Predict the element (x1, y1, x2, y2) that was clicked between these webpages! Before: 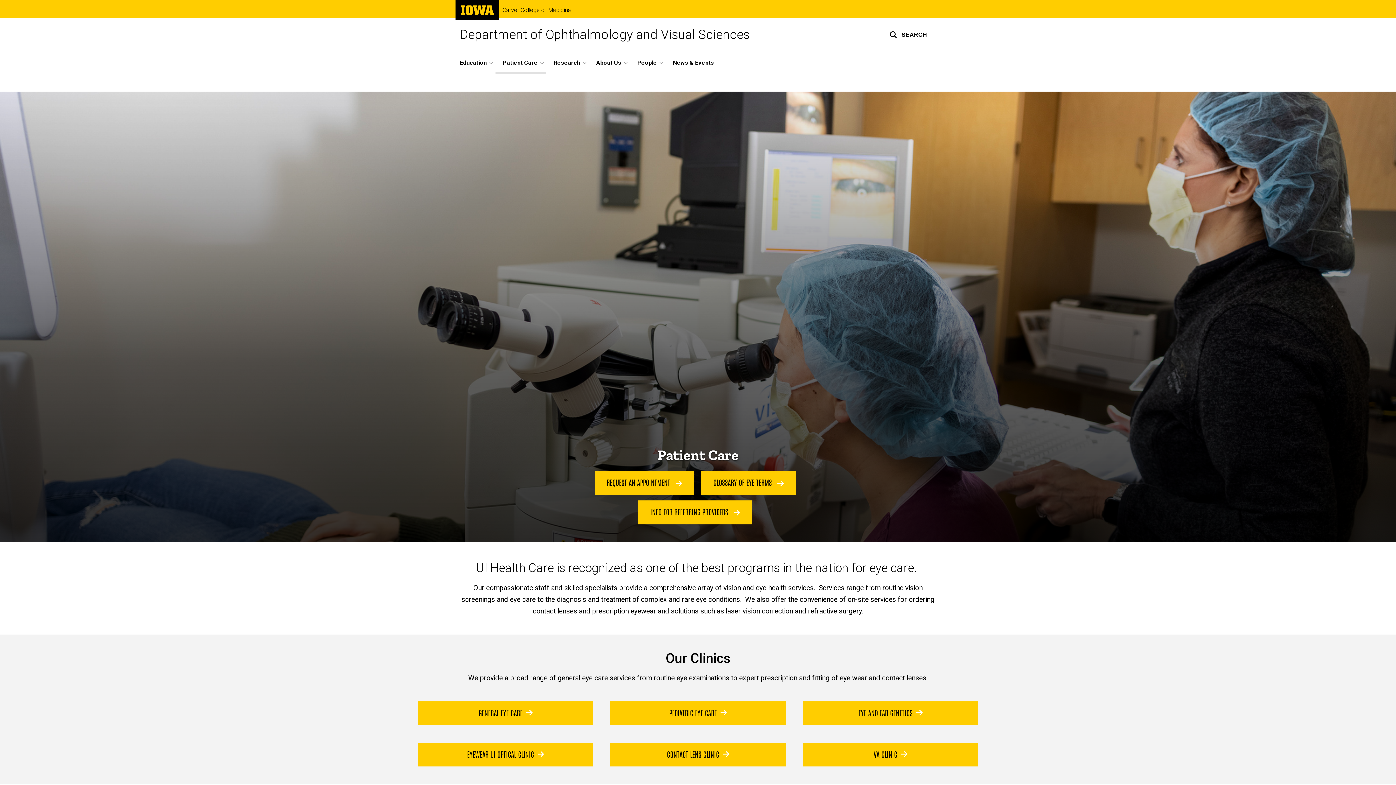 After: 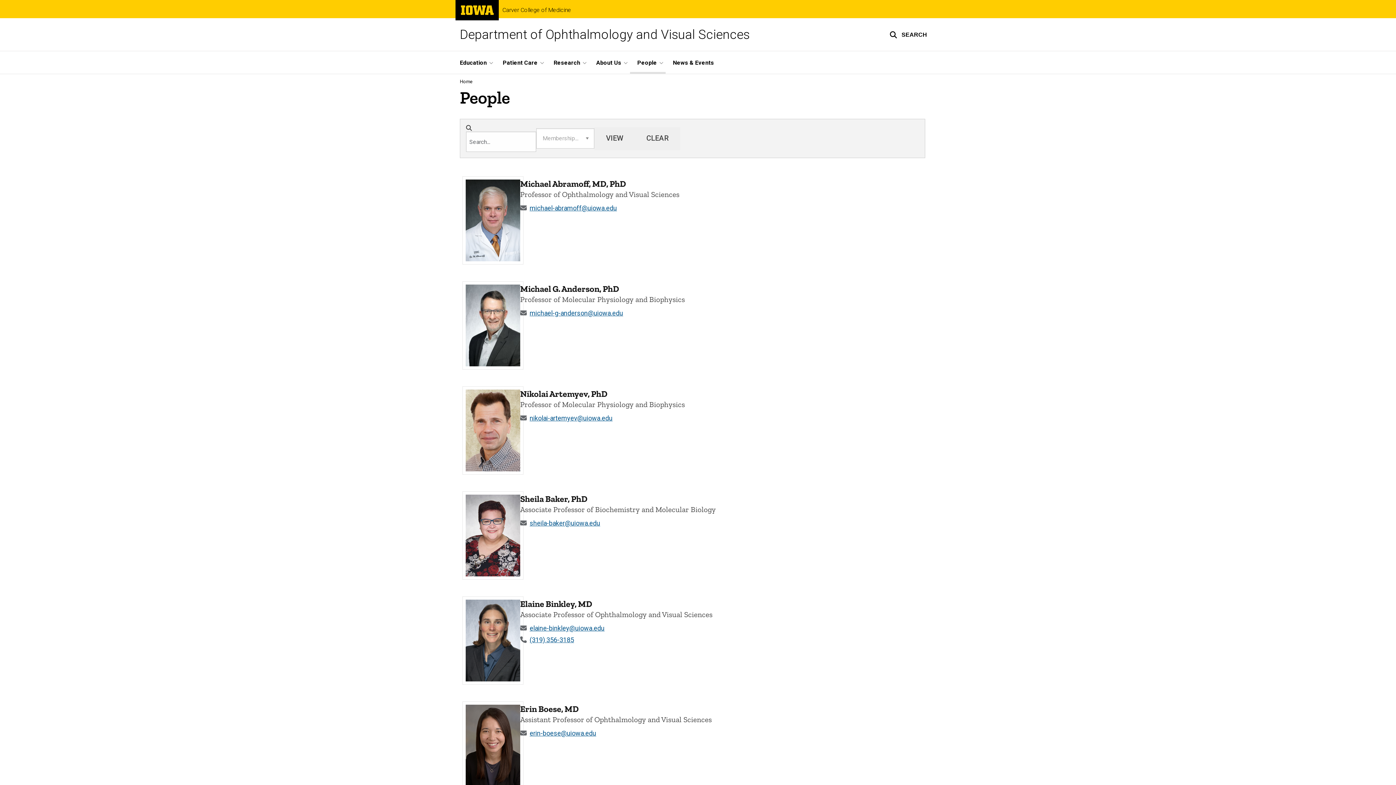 Action: bbox: (630, 51, 665, 73) label: People